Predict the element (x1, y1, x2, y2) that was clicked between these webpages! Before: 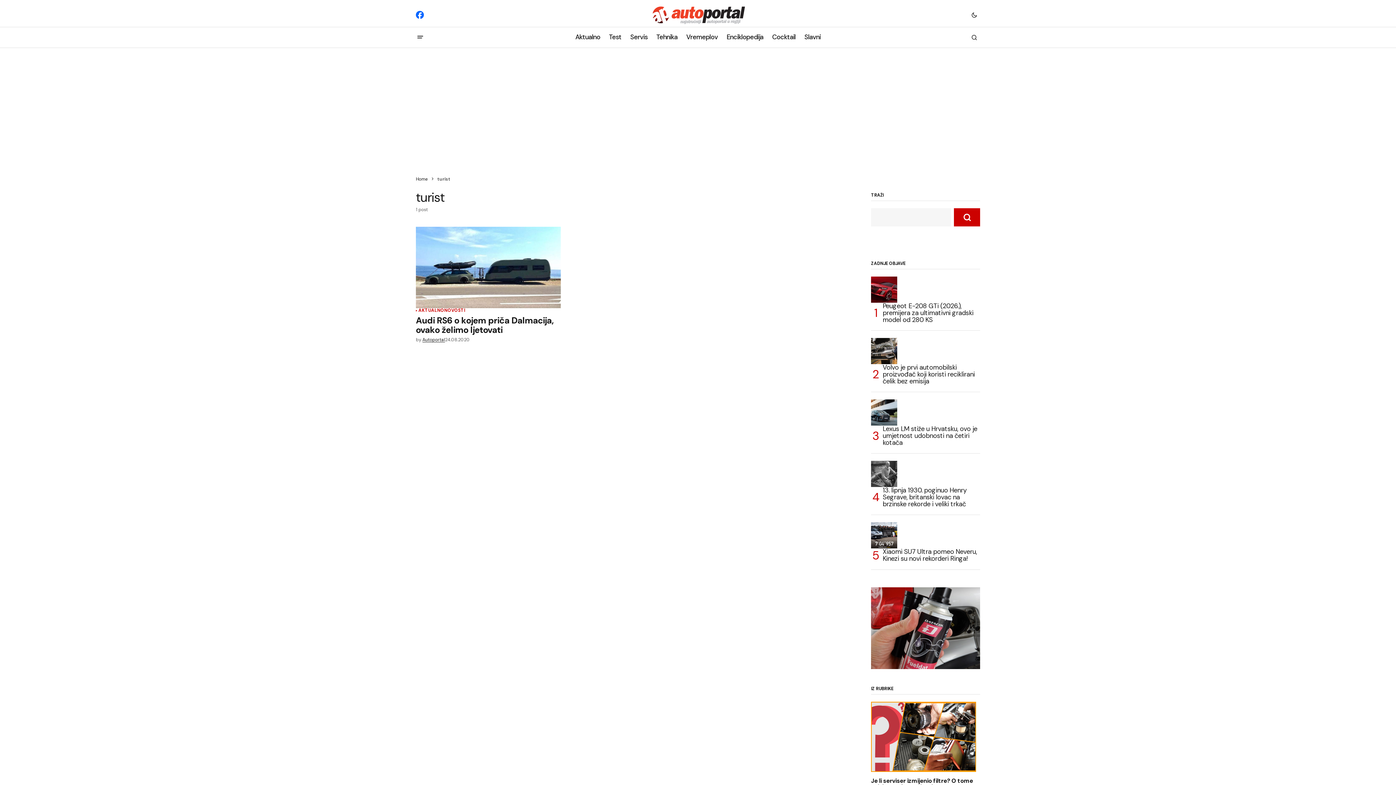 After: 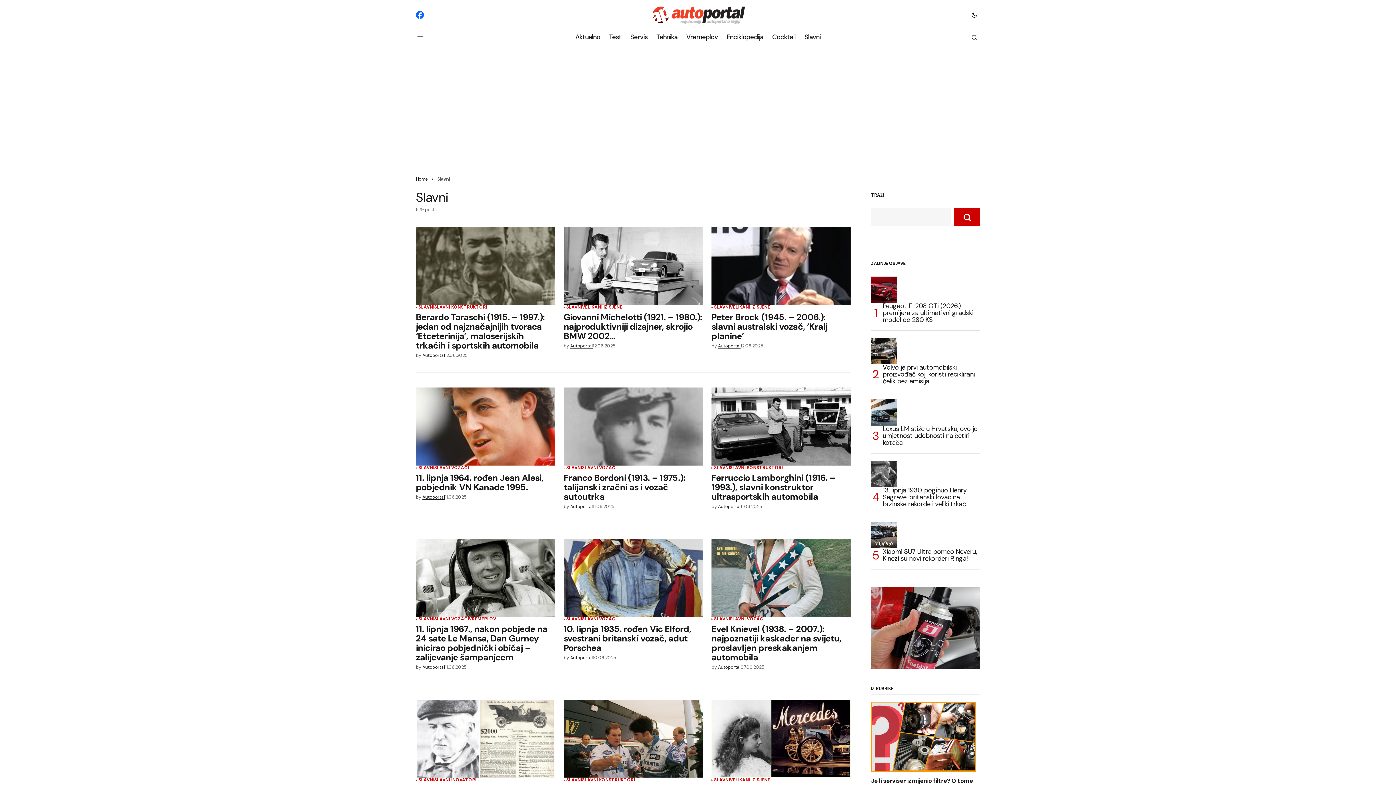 Action: bbox: (800, 27, 825, 47) label: Slavni